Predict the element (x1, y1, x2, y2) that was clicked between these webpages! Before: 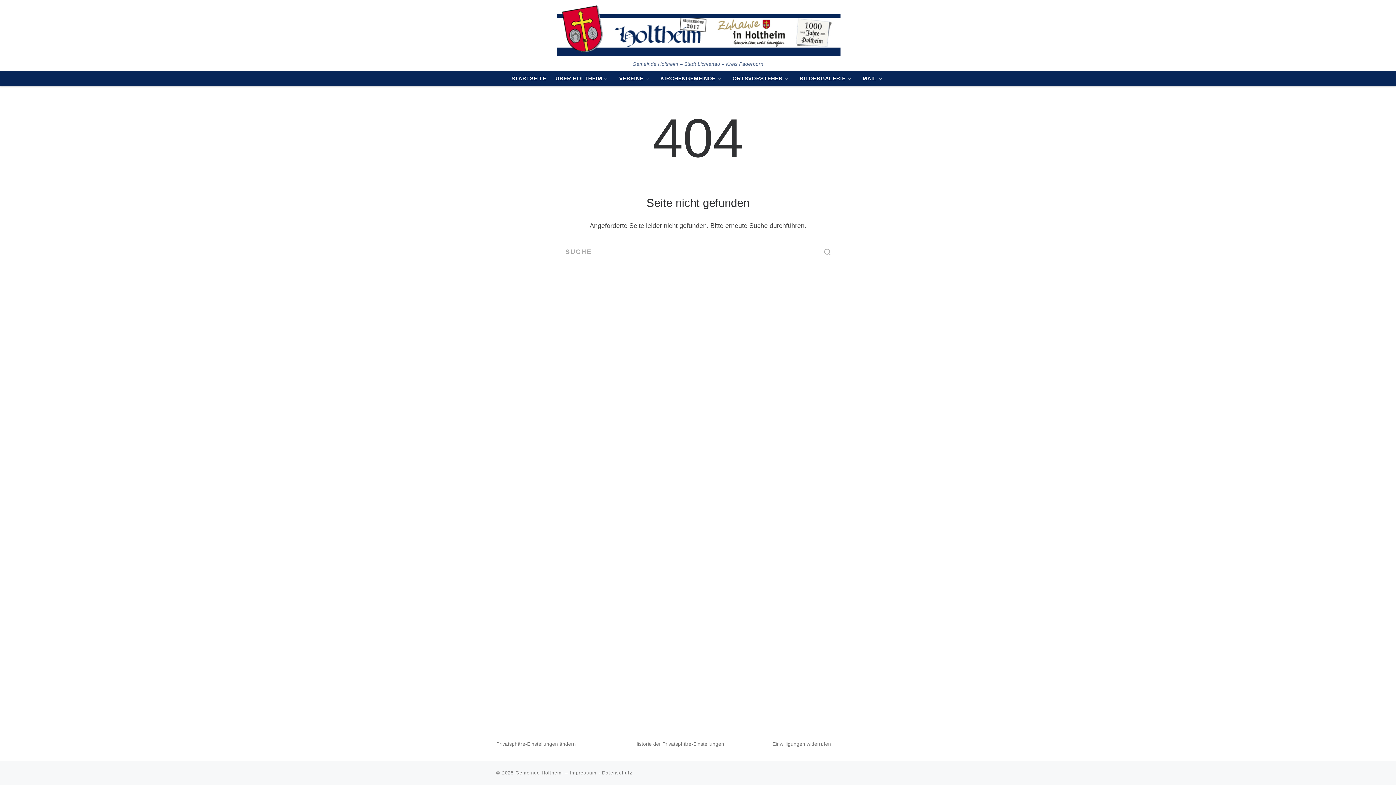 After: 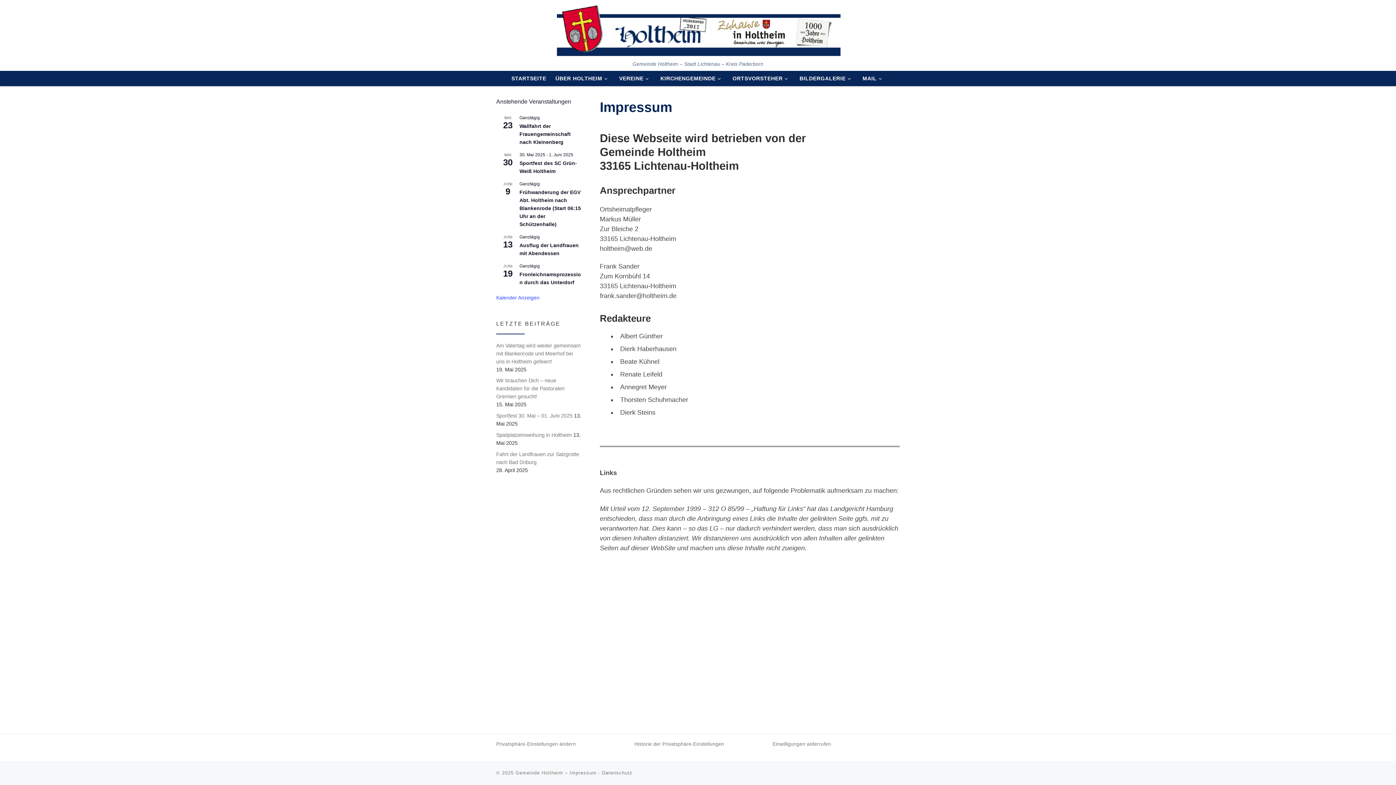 Action: bbox: (569, 770, 596, 775) label: Impressum